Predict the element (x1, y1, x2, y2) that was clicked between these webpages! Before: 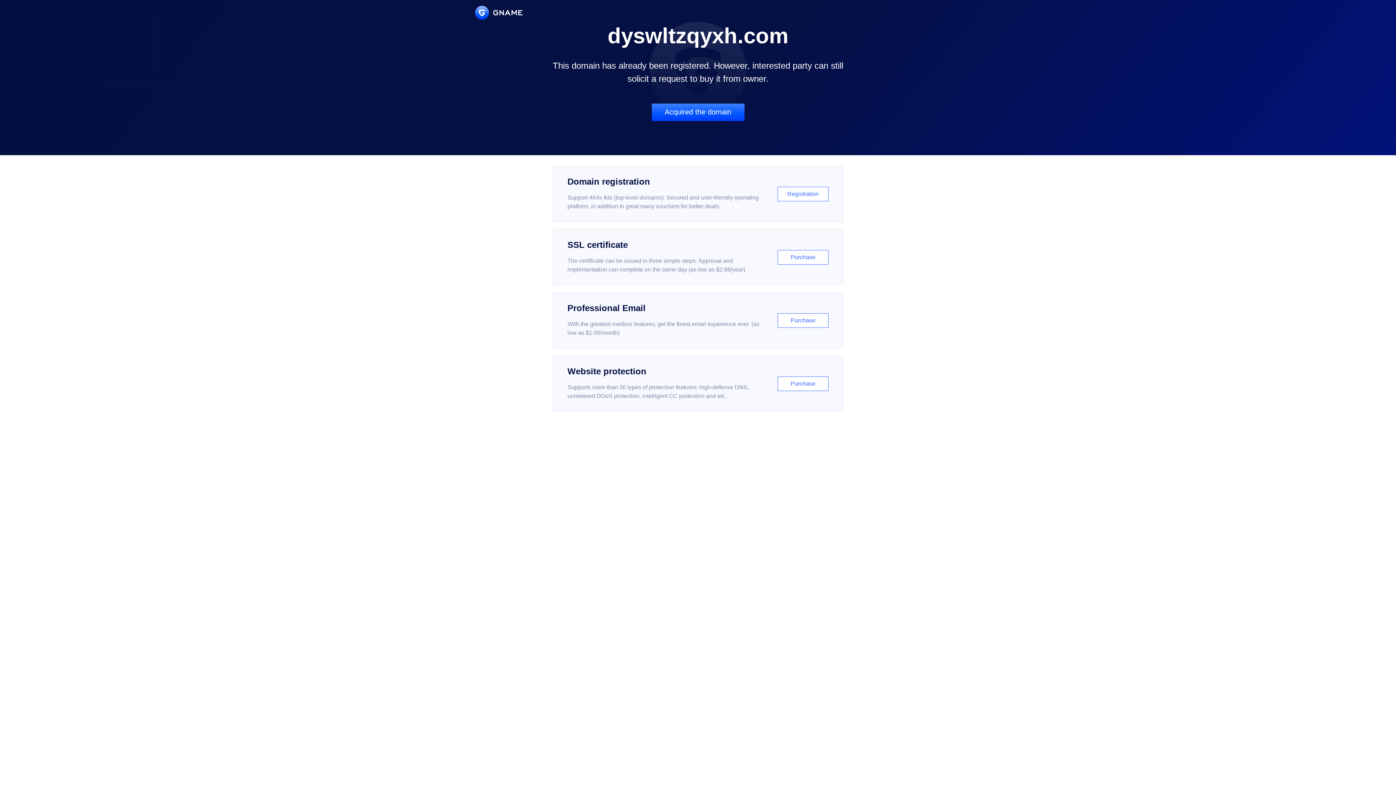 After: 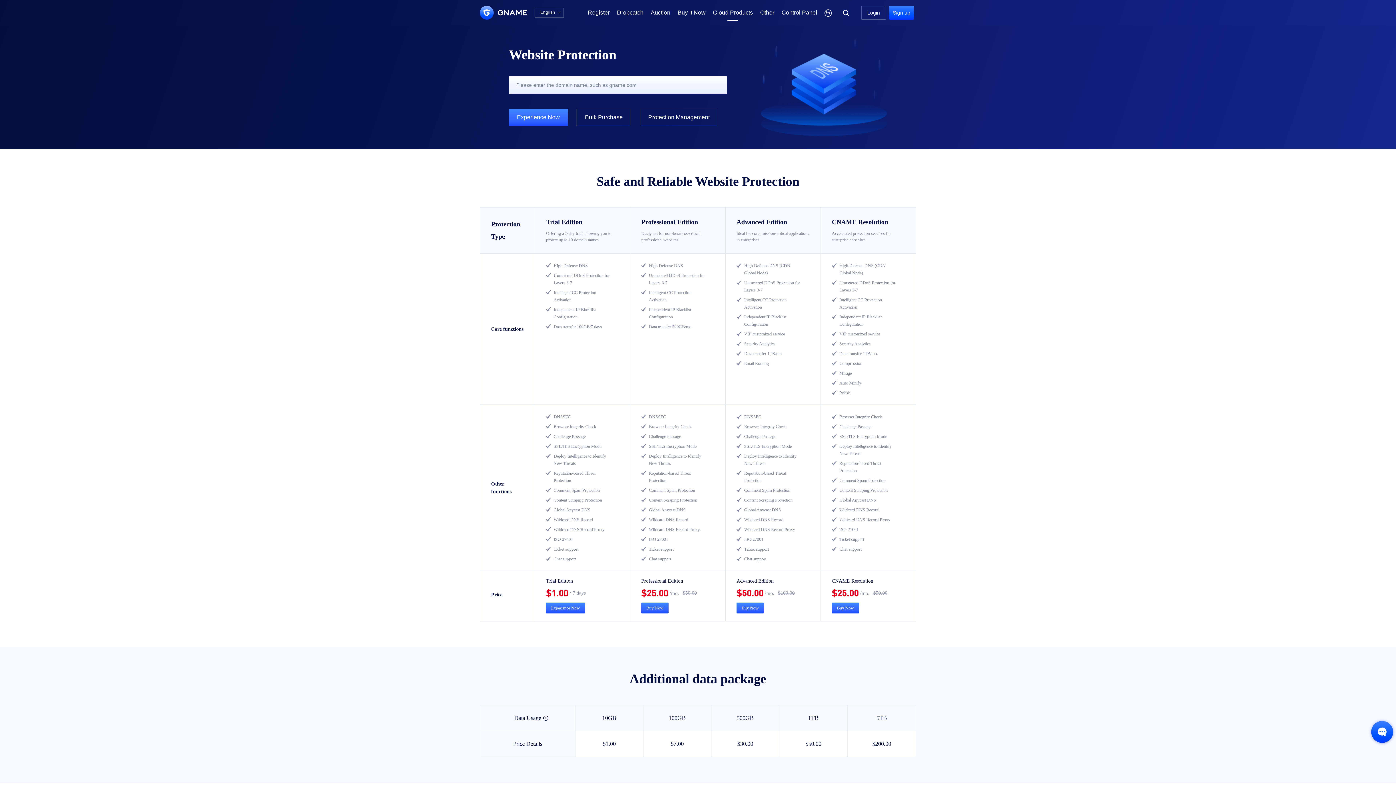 Action: label: Website protection

Supports more than 30 types of protection features: high-defense DNS, unmetered DDoS protection, intelligent CC protection and etc...

Purchase bbox: (552, 356, 843, 412)